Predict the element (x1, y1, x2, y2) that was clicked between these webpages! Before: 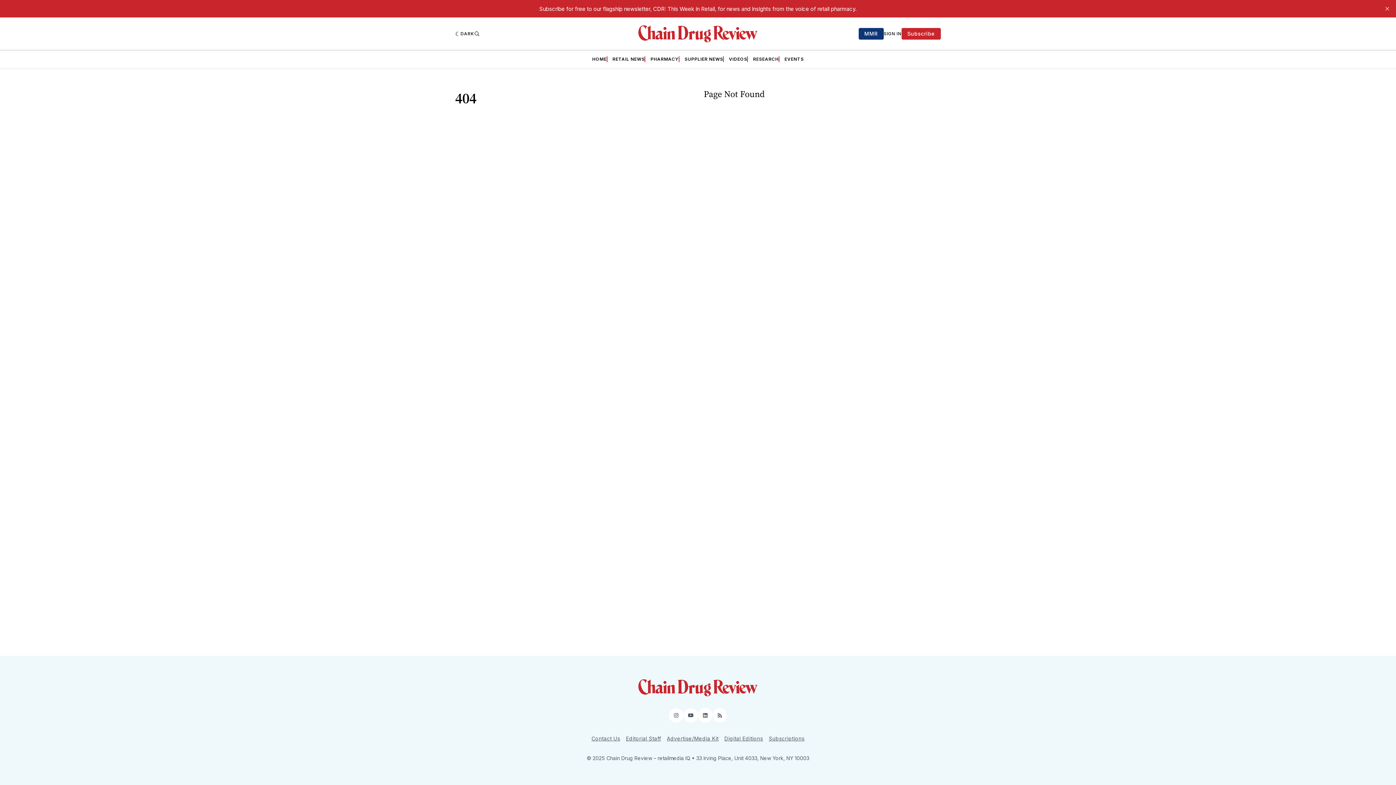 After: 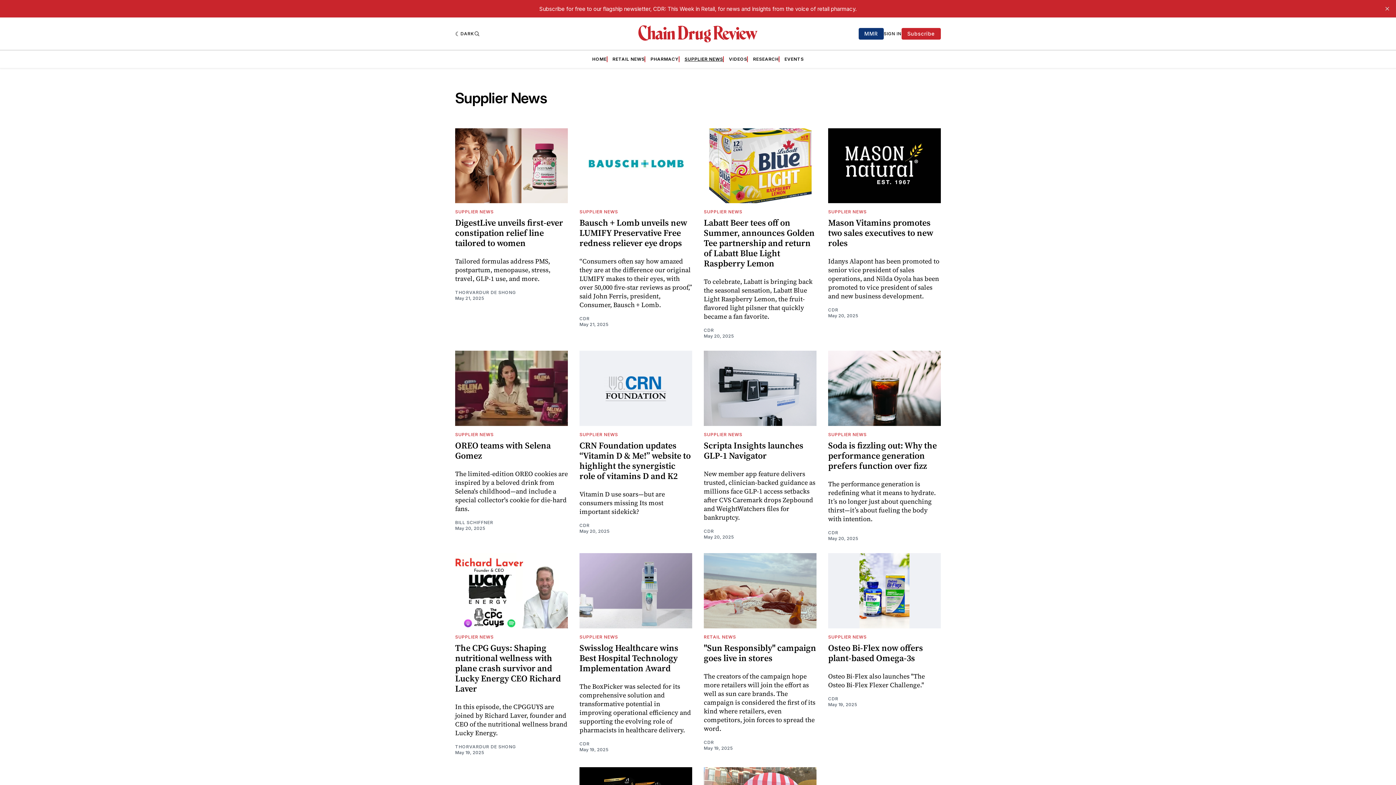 Action: bbox: (684, 56, 723, 62) label: SUPPLIER NEWS